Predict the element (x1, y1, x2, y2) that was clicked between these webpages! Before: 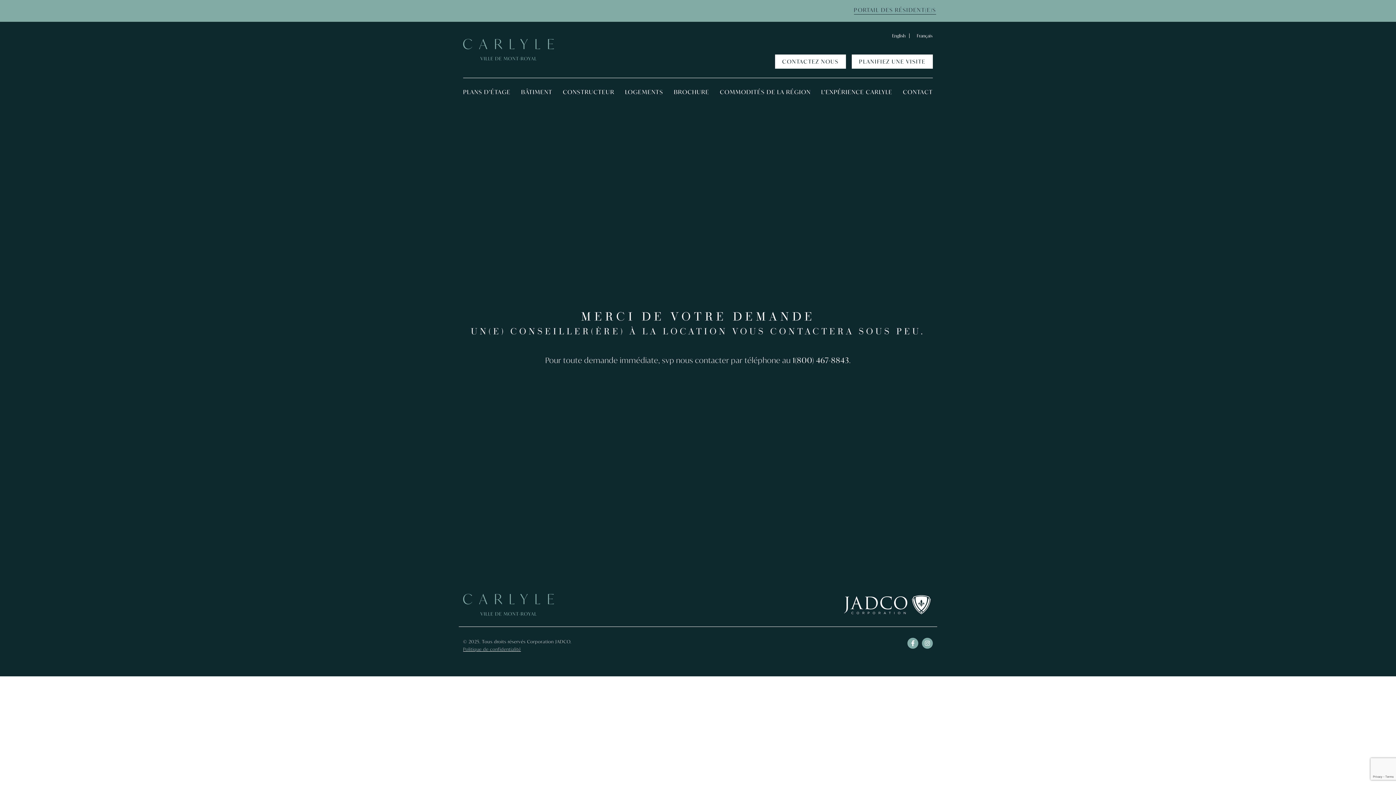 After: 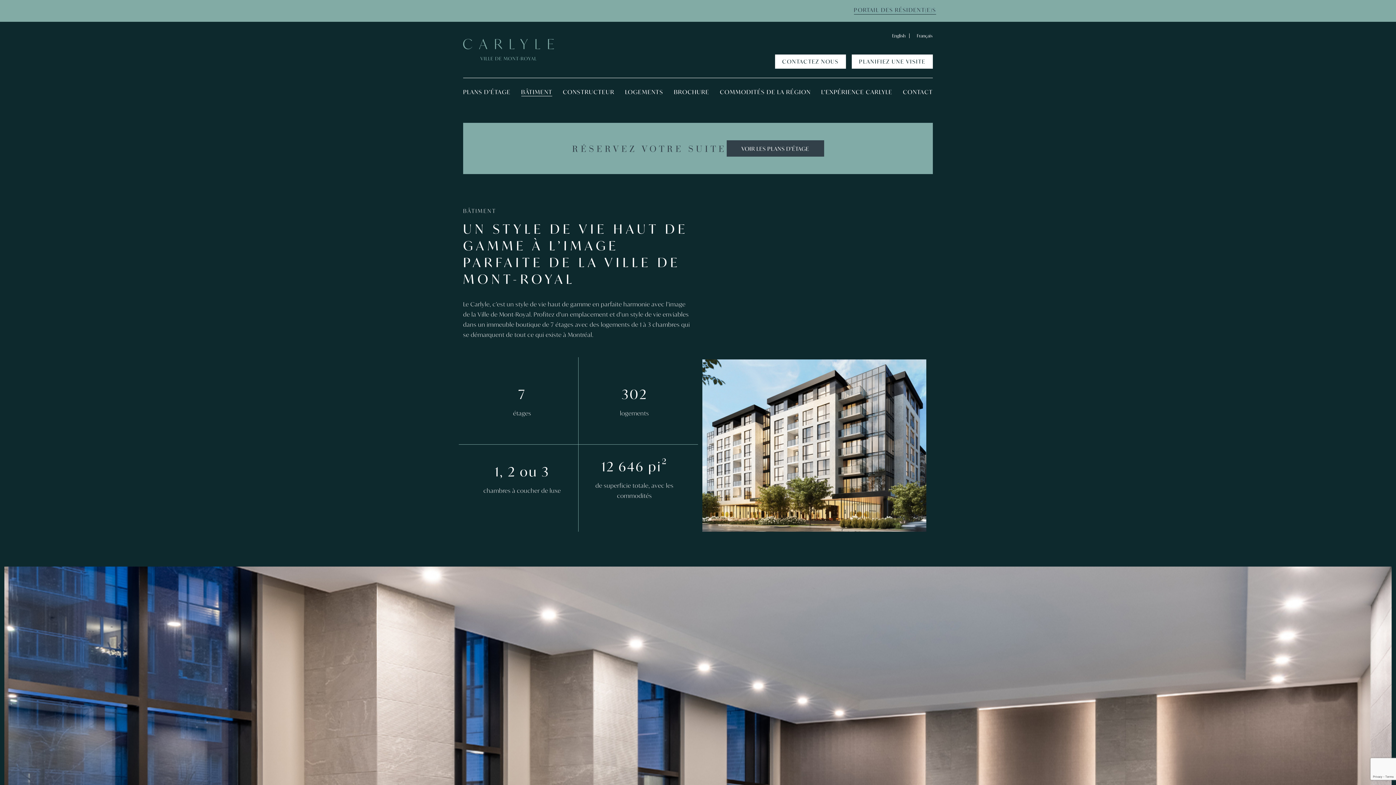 Action: bbox: (521, 87, 552, 95) label: BÂTIMENT